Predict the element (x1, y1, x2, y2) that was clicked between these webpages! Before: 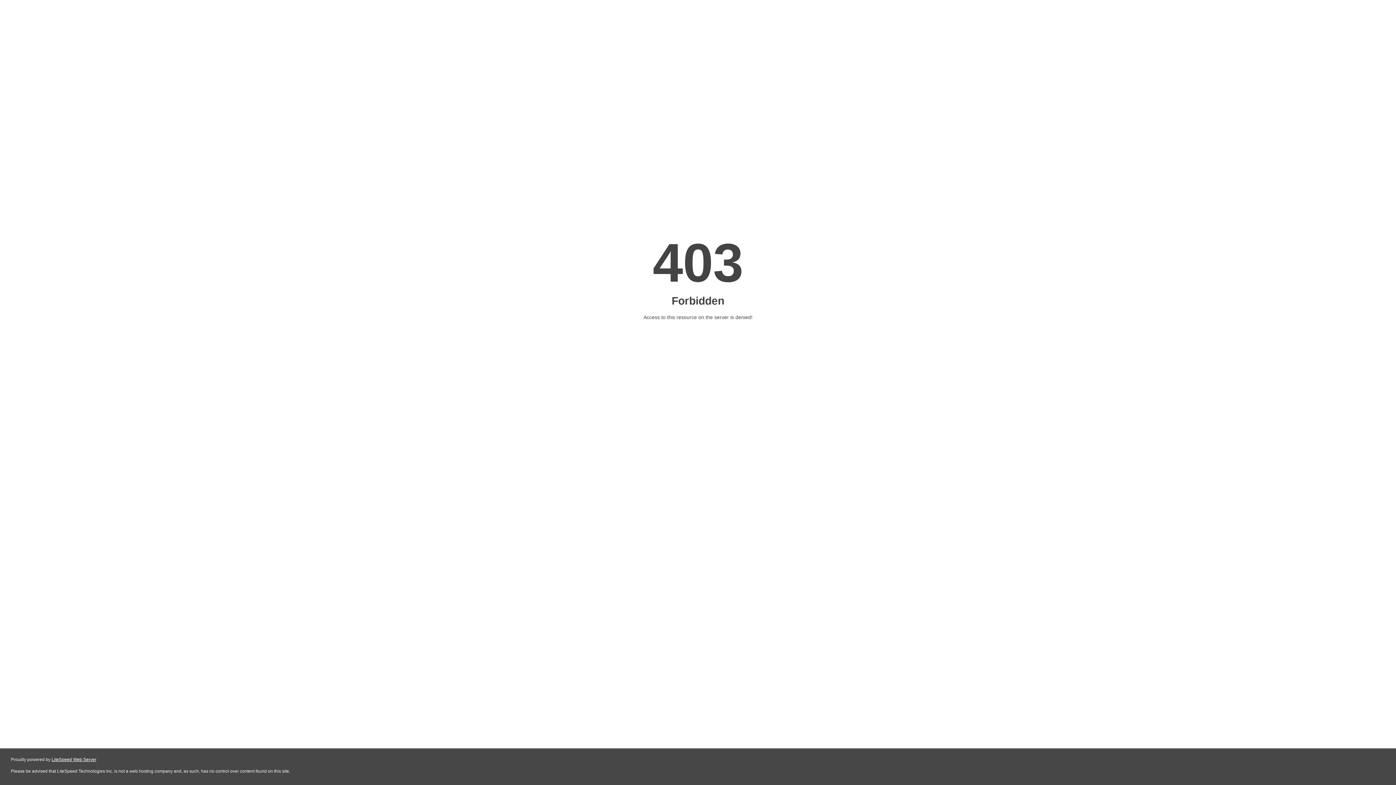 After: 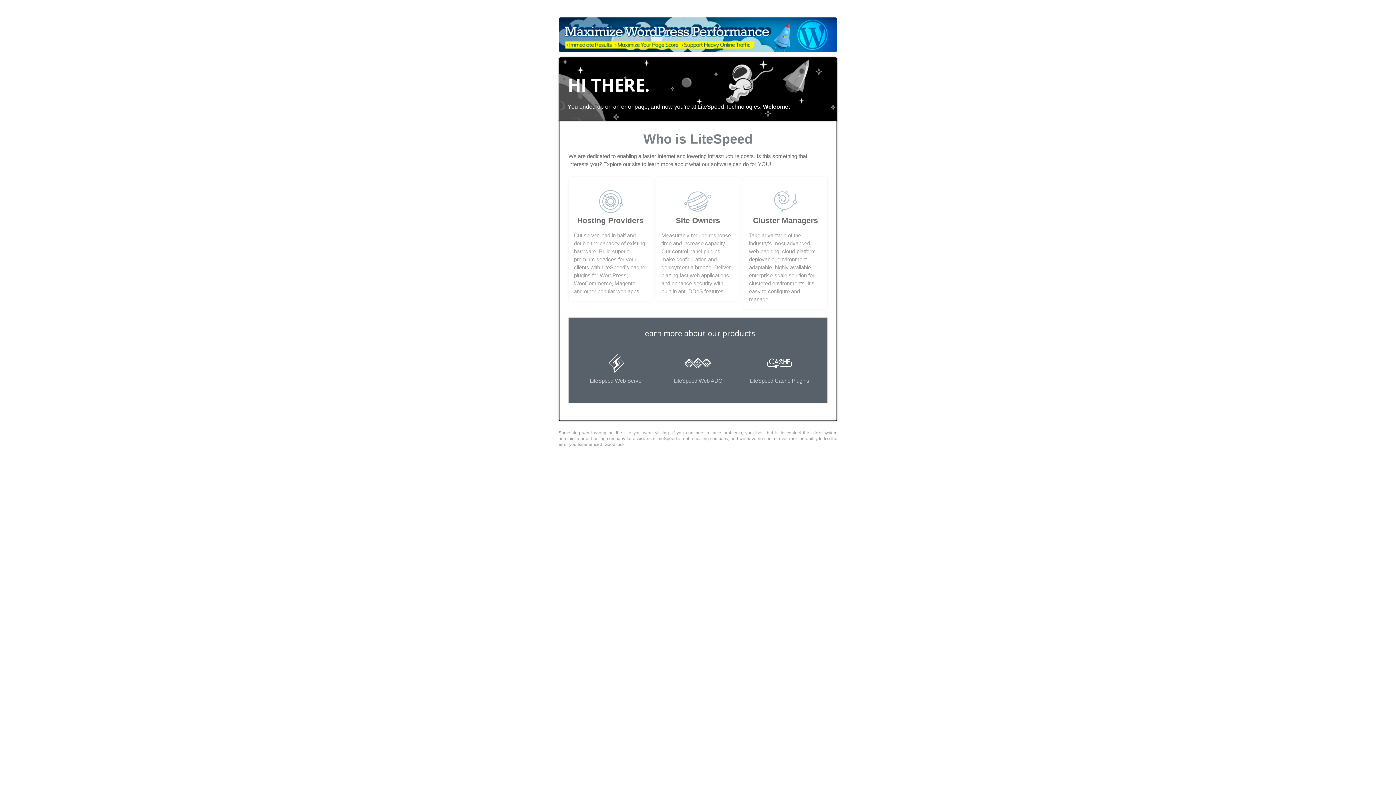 Action: label: LiteSpeed Web Server bbox: (51, 757, 96, 762)